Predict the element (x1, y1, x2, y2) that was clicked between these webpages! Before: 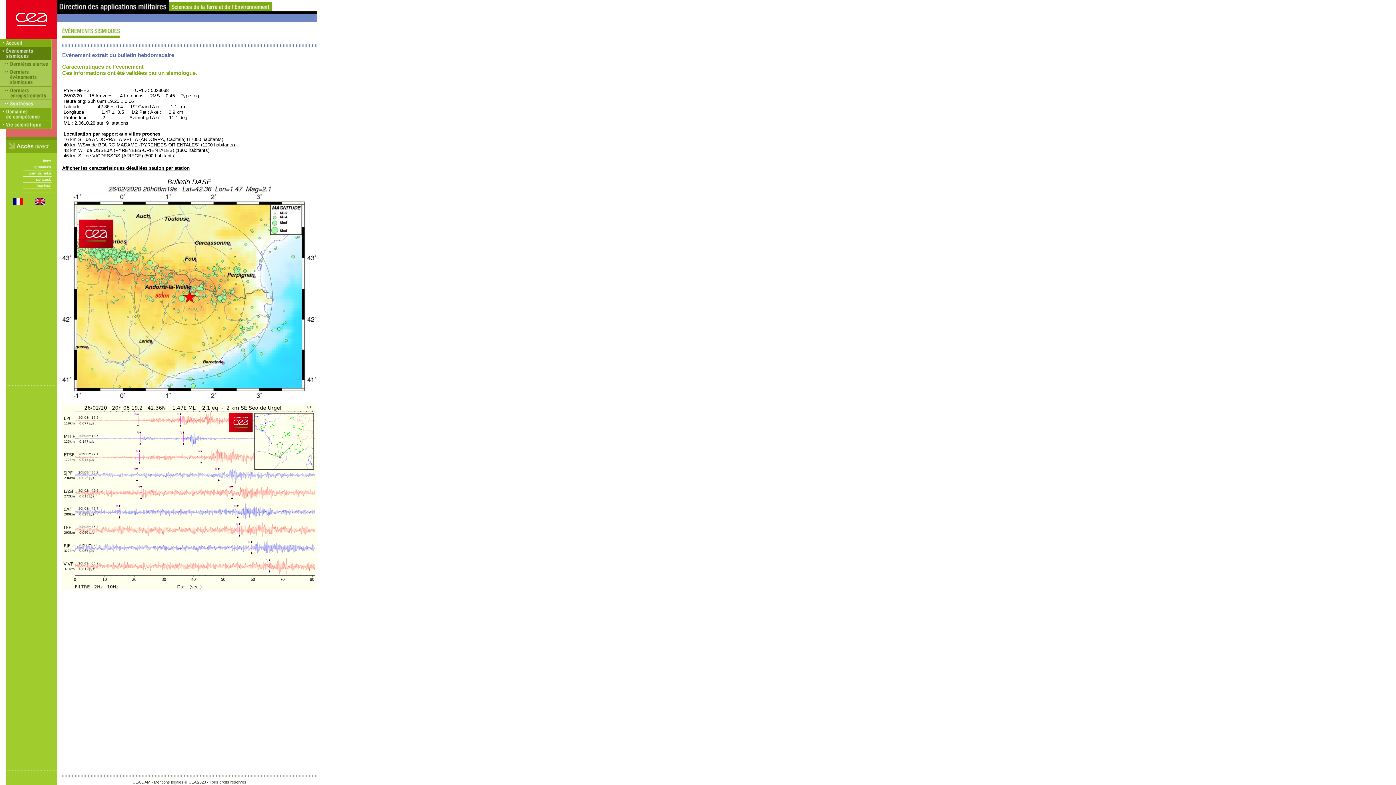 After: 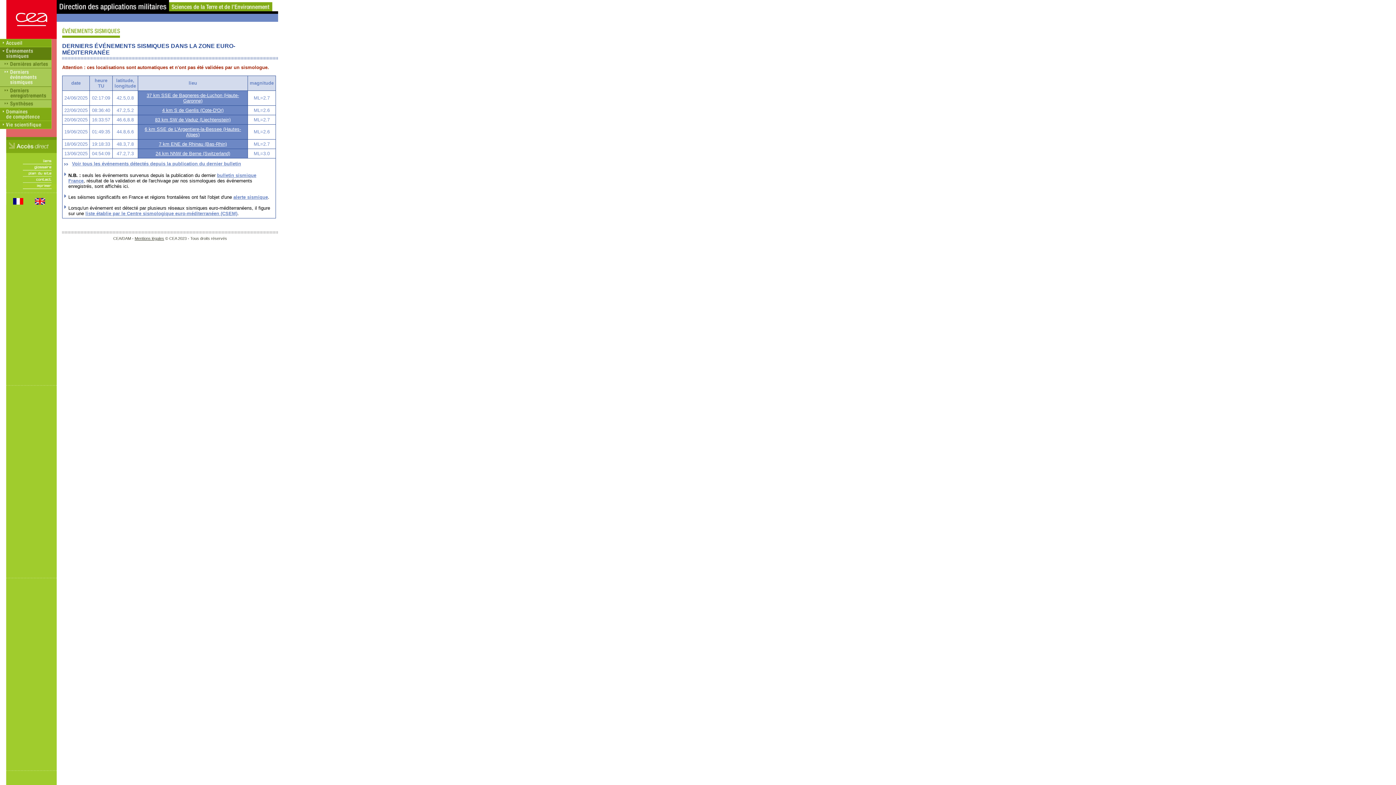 Action: bbox: (0, 81, 51, 88)